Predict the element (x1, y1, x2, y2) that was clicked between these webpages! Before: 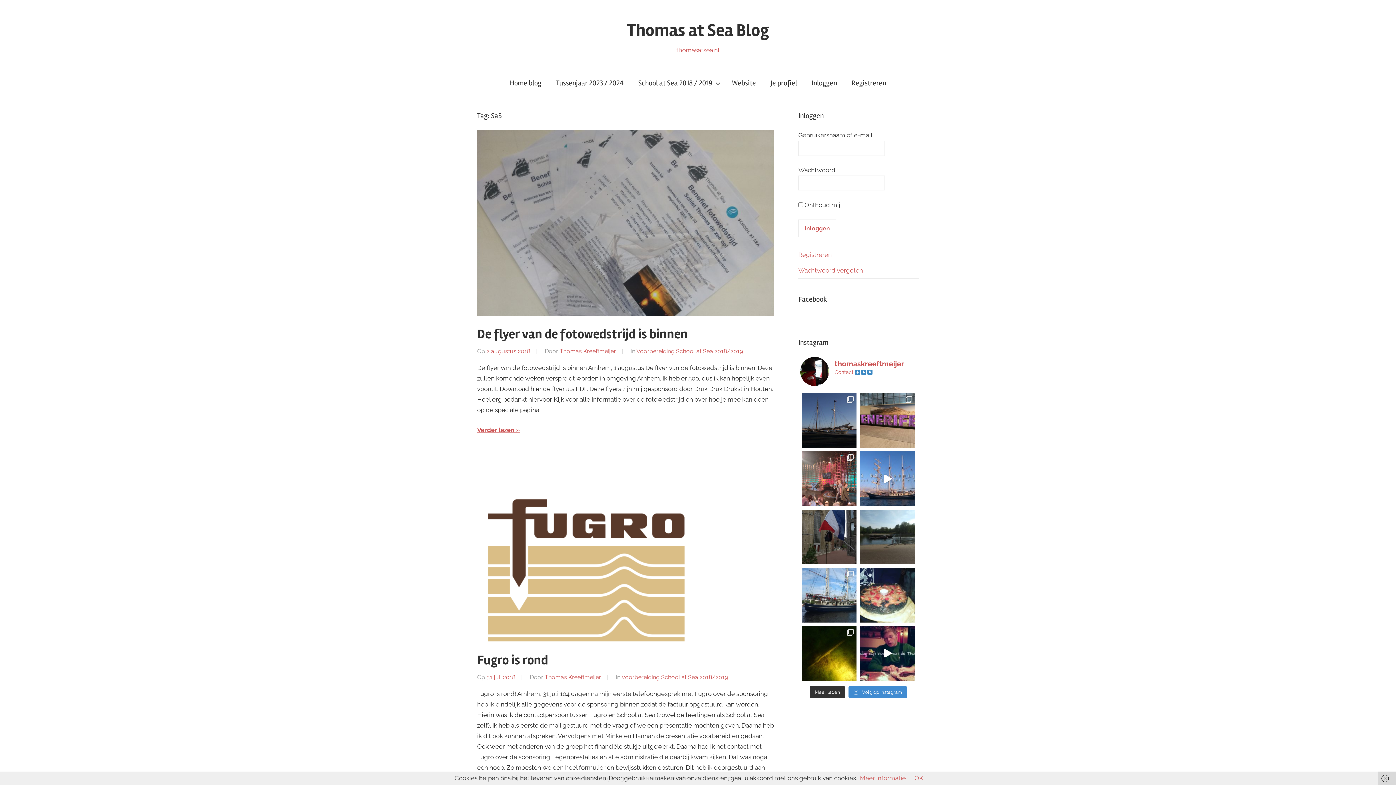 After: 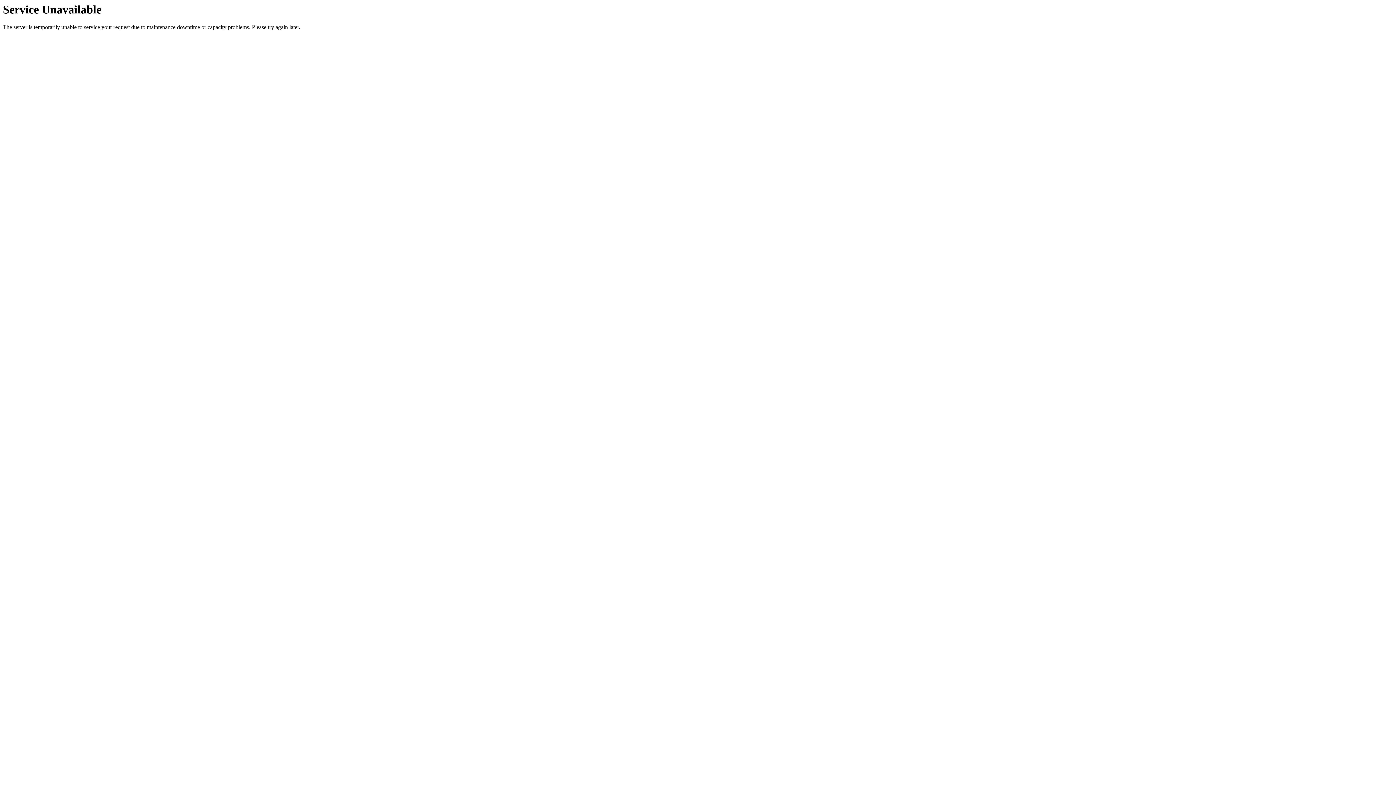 Action: label: Home blog bbox: (502, 71, 548, 95)